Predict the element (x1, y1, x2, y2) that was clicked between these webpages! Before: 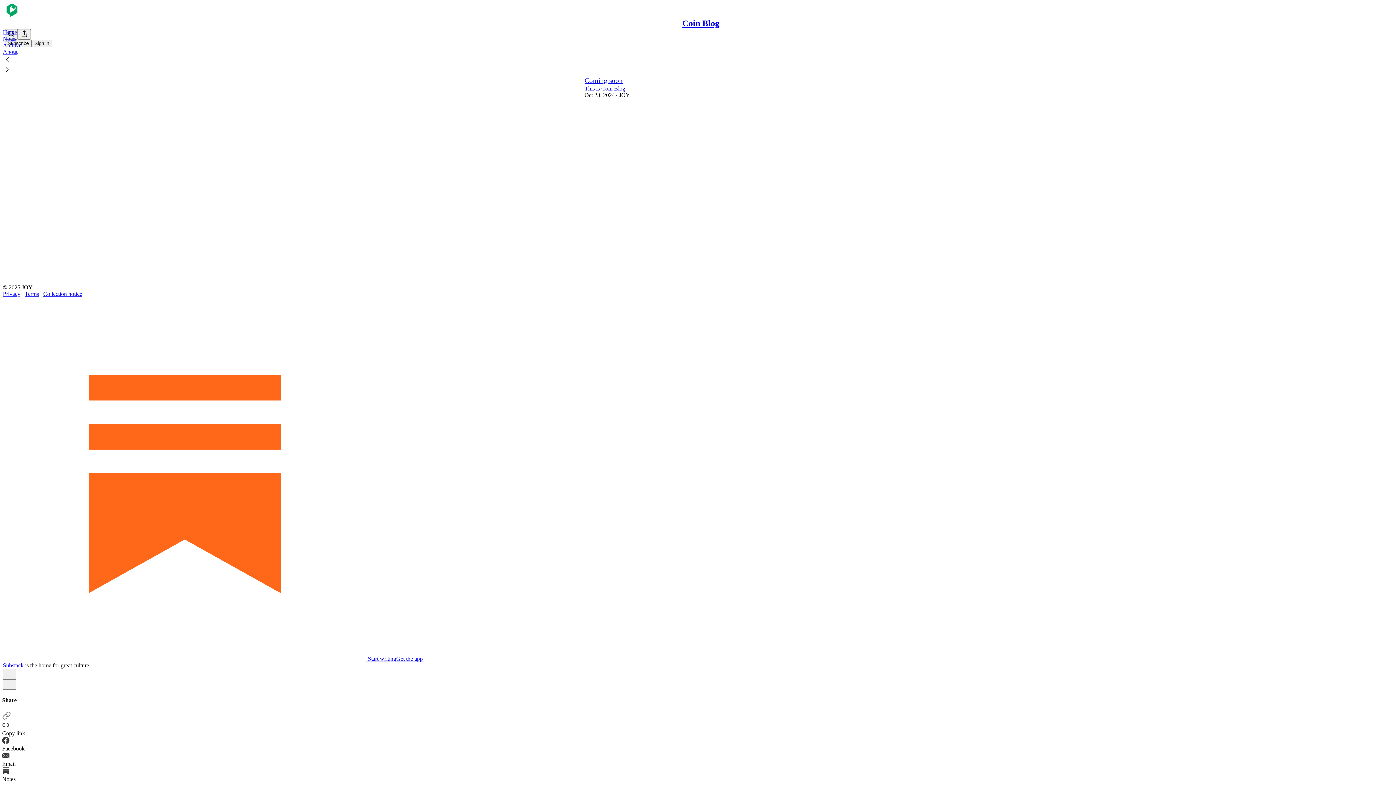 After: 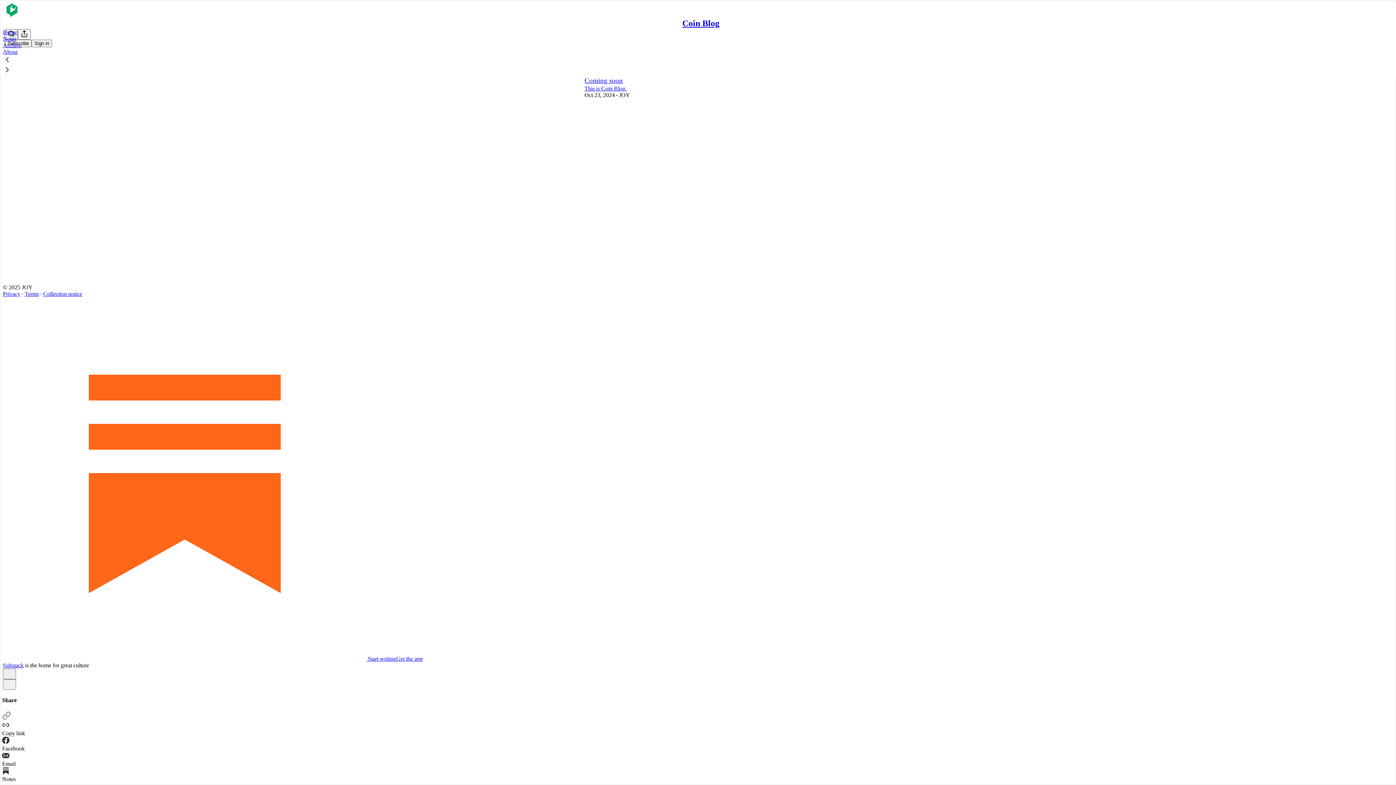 Action: bbox: (2, 711, 1394, 721)